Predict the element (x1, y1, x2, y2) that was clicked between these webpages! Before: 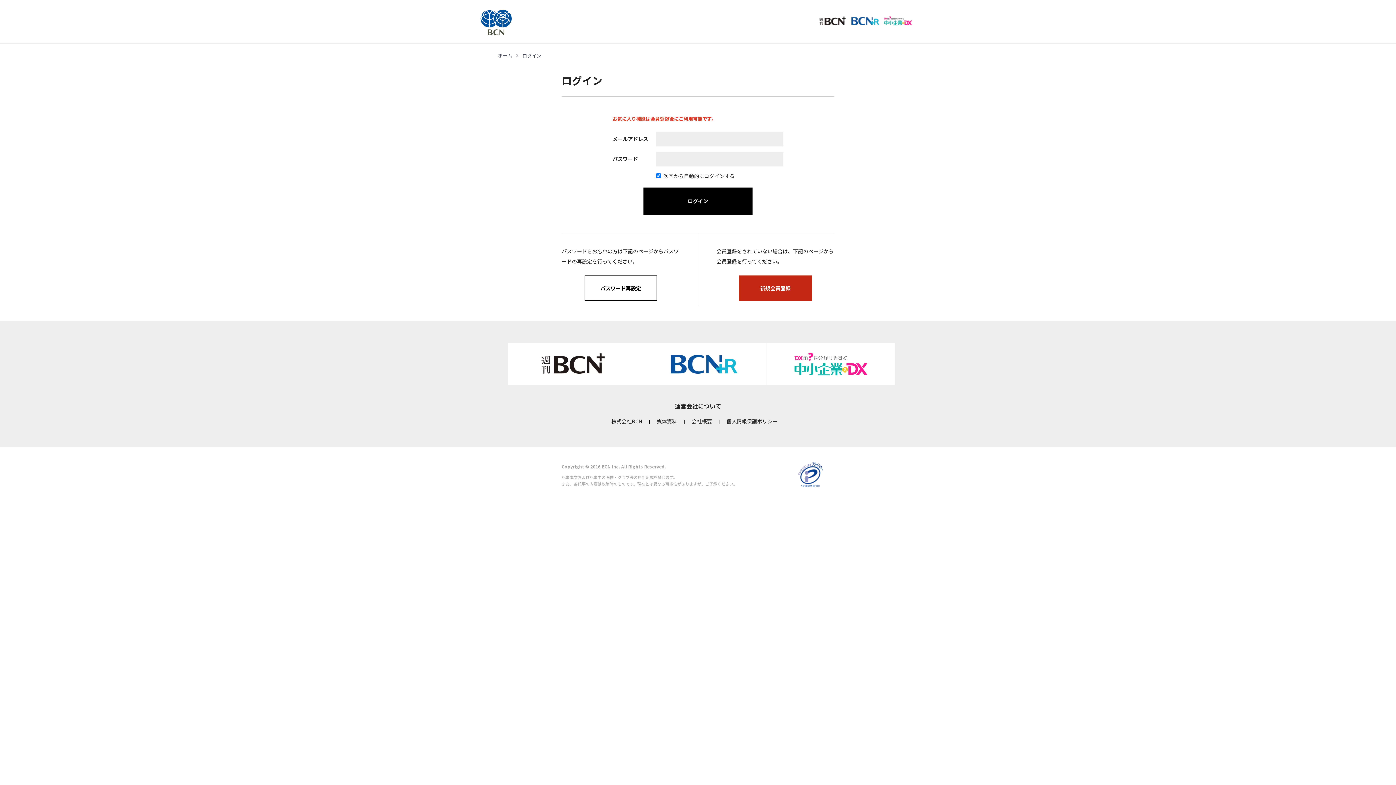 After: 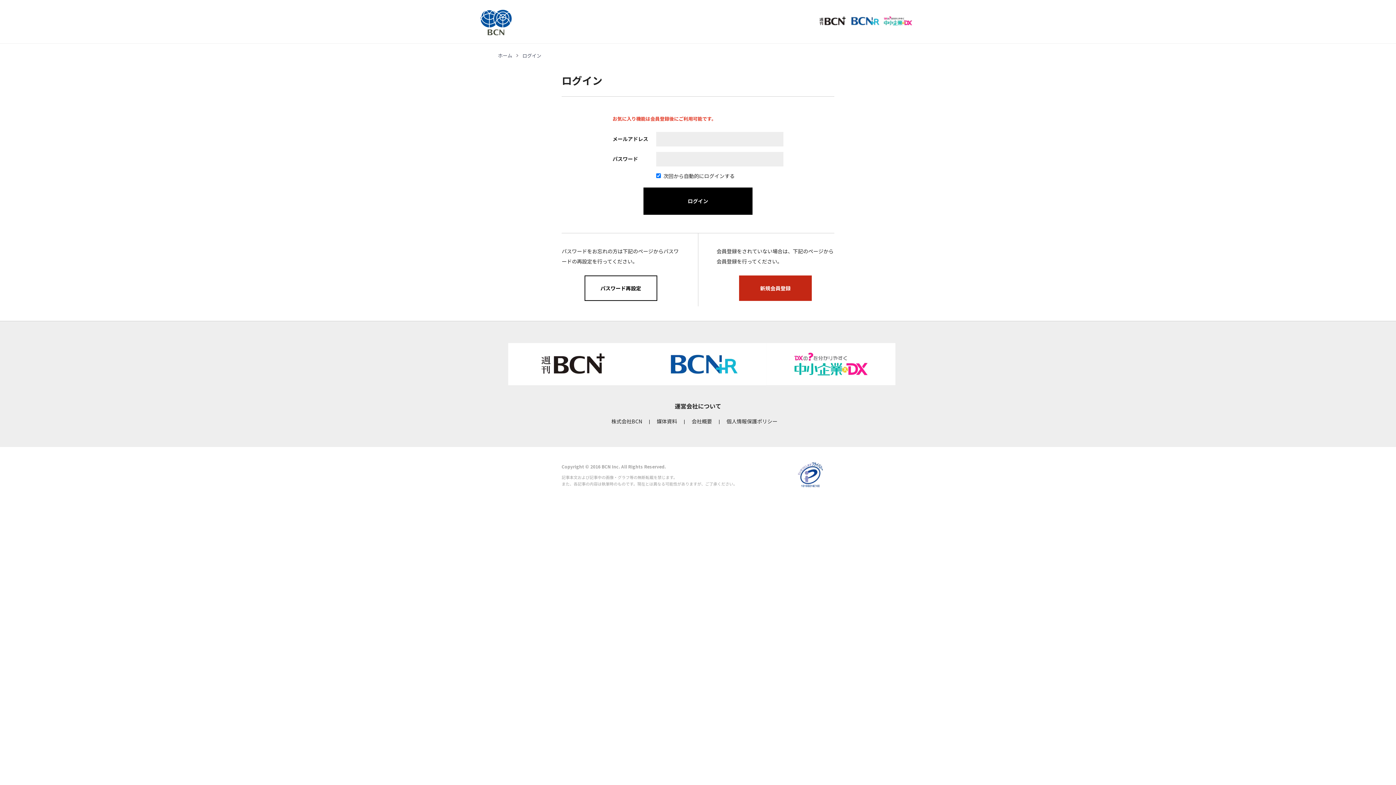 Action: bbox: (797, 461, 823, 488)